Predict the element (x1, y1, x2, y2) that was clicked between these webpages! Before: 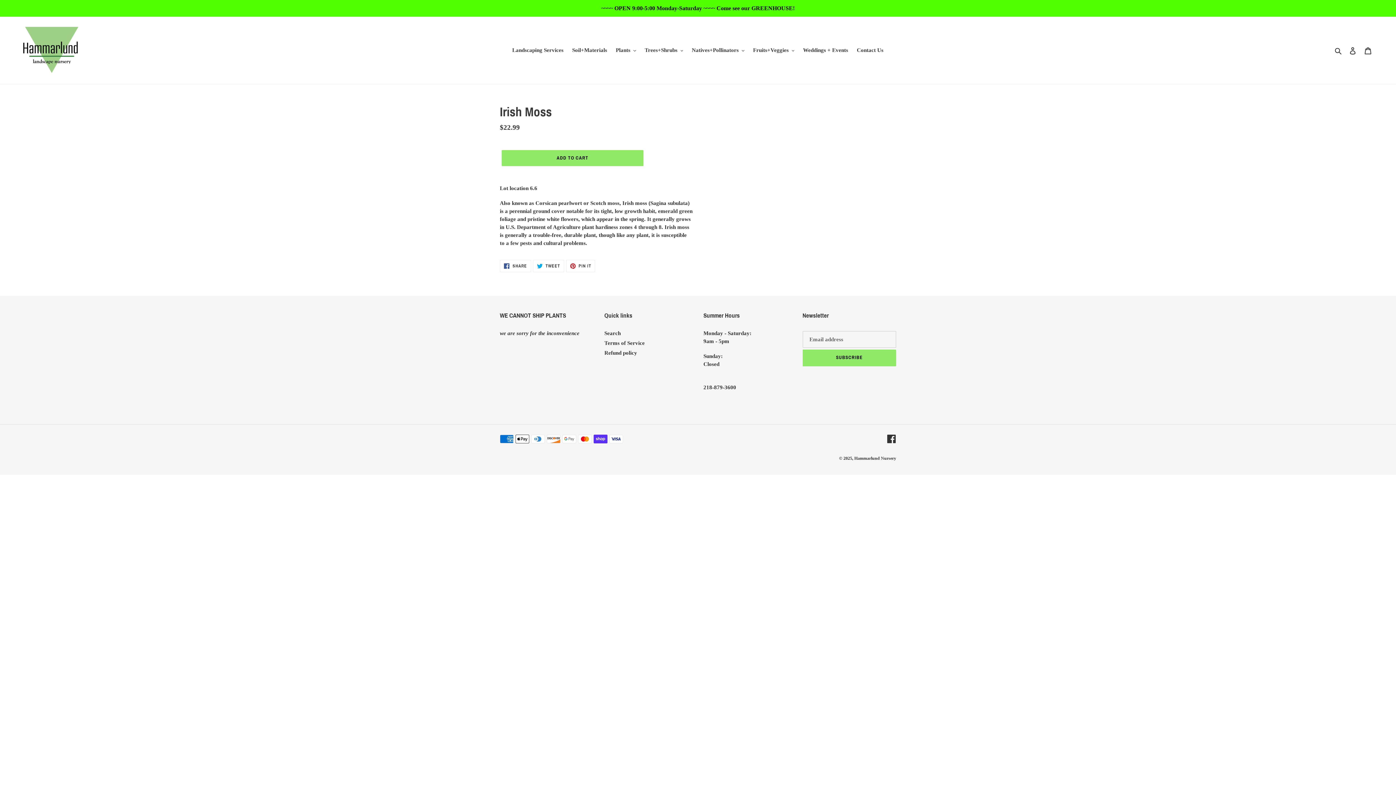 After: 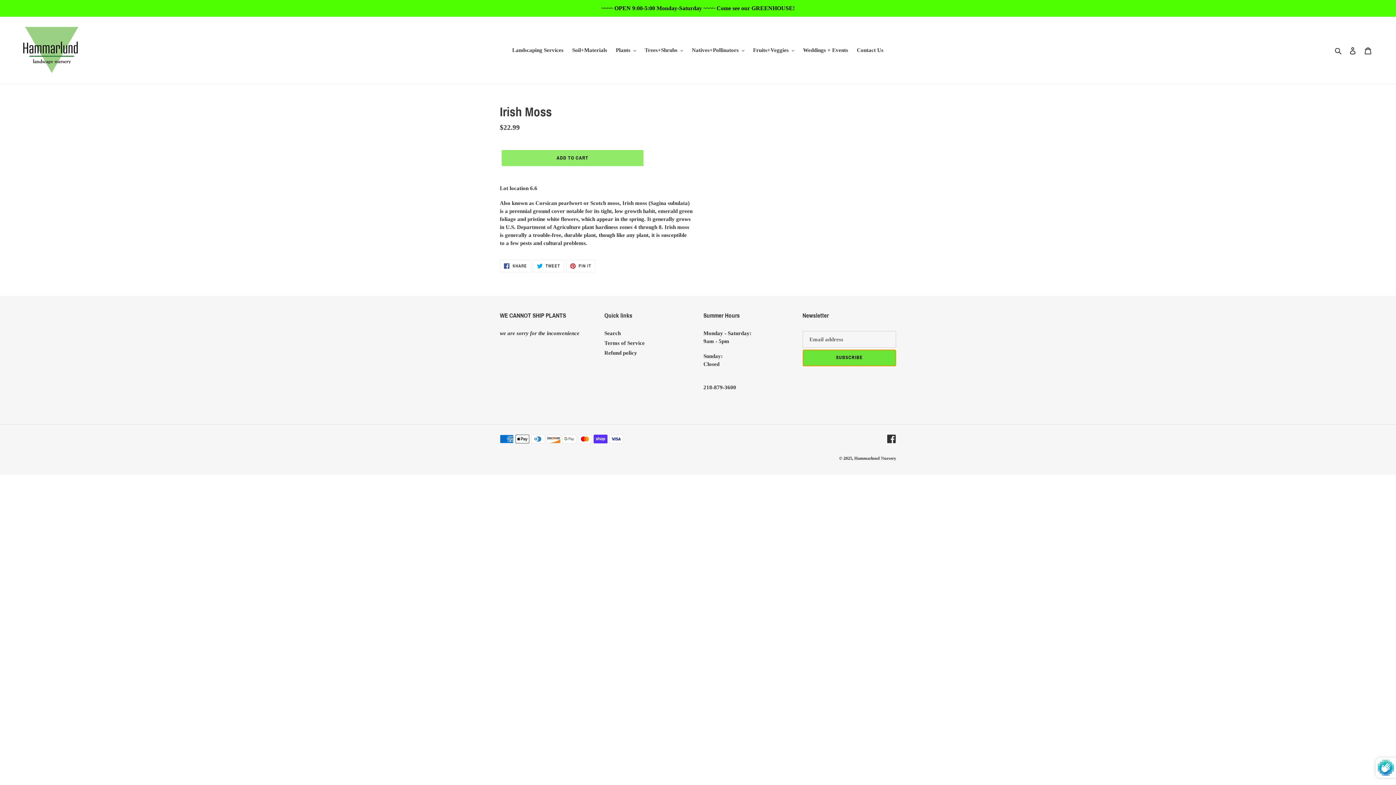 Action: label: SUBSCRIBE bbox: (802, 349, 896, 366)